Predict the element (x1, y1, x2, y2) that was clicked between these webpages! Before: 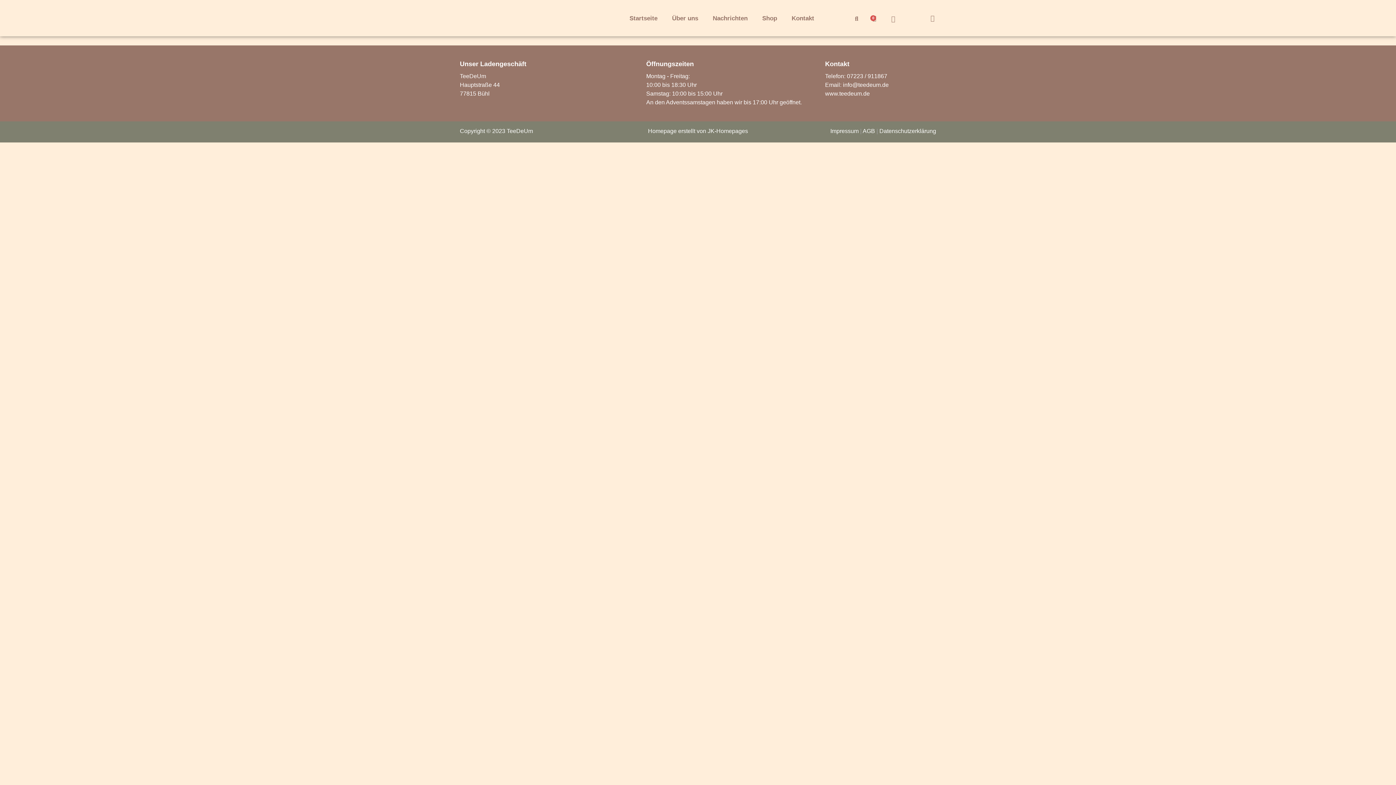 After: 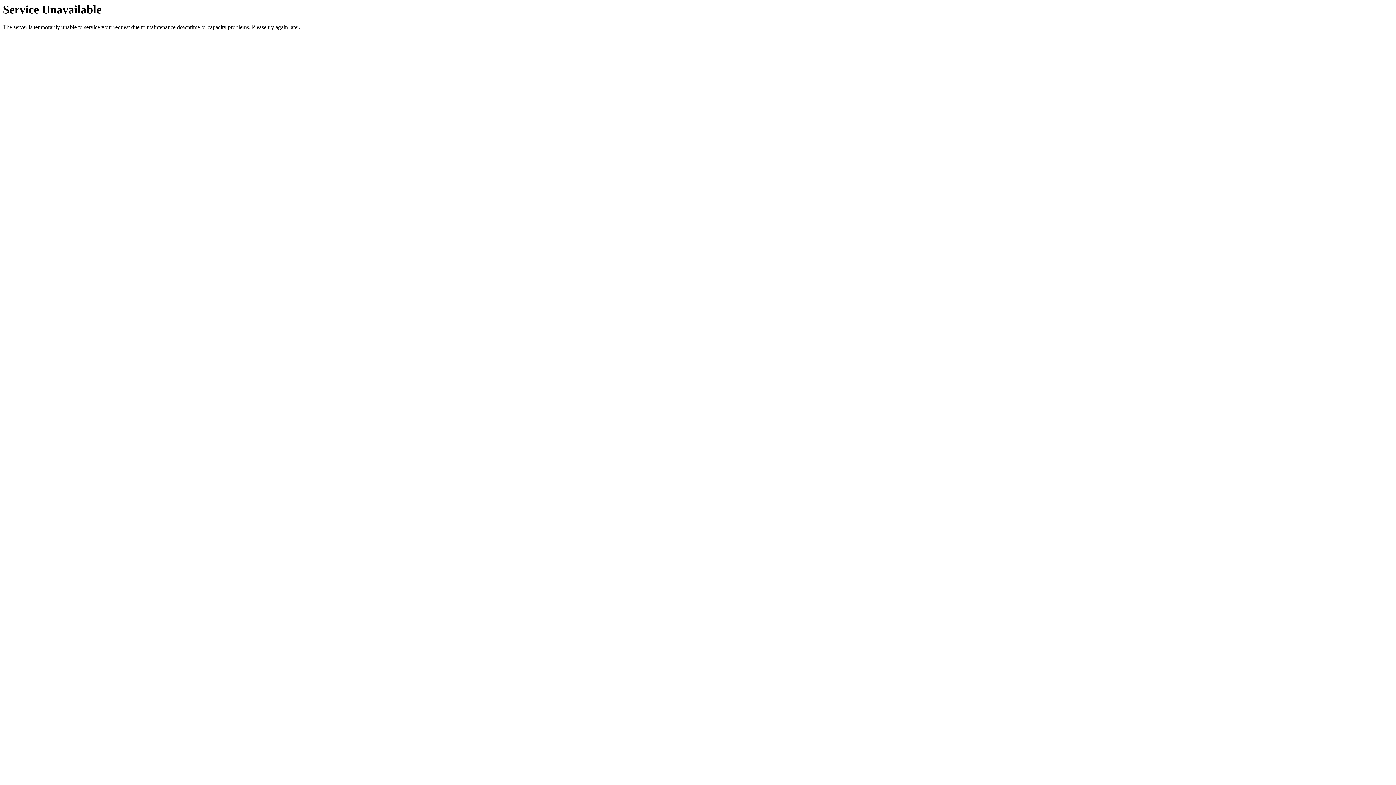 Action: bbox: (830, 128, 858, 134) label: Impressum